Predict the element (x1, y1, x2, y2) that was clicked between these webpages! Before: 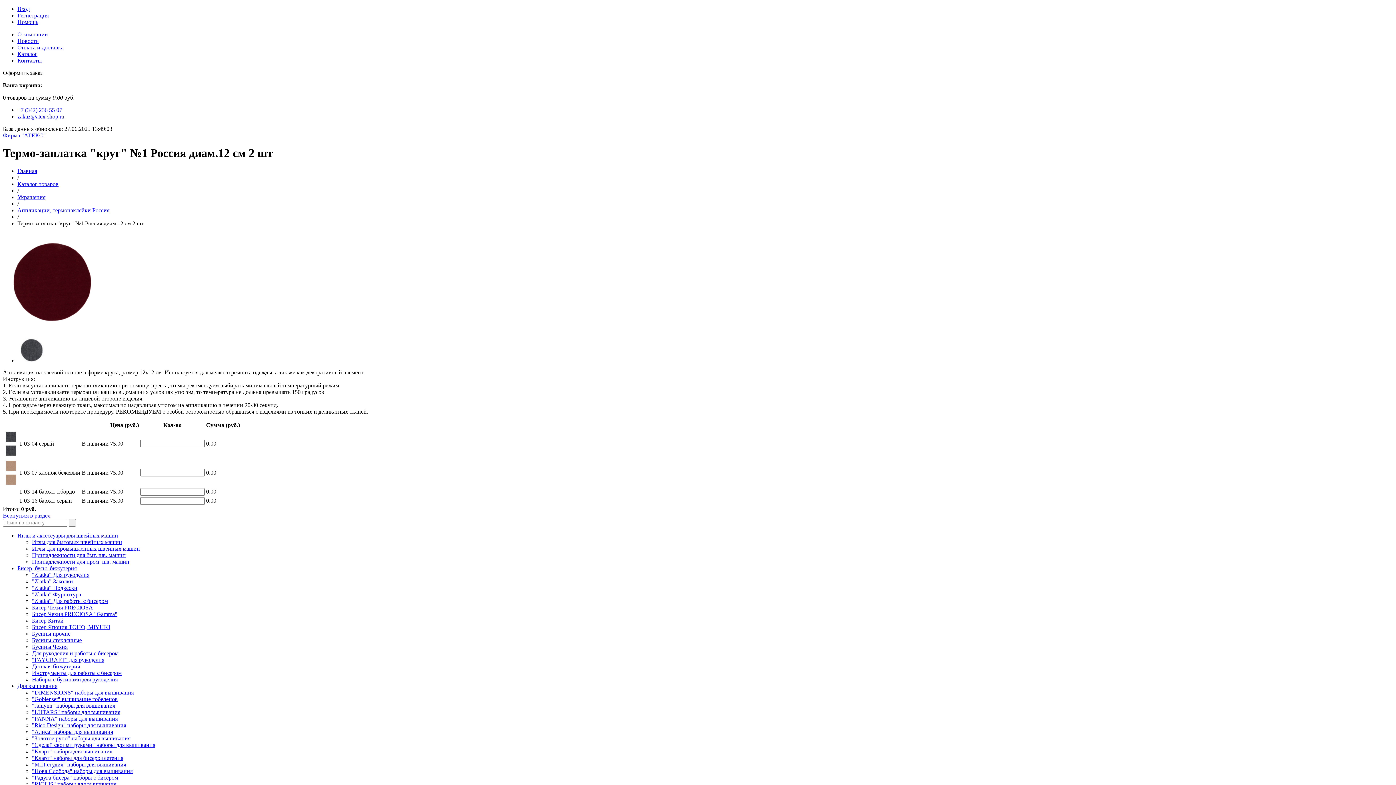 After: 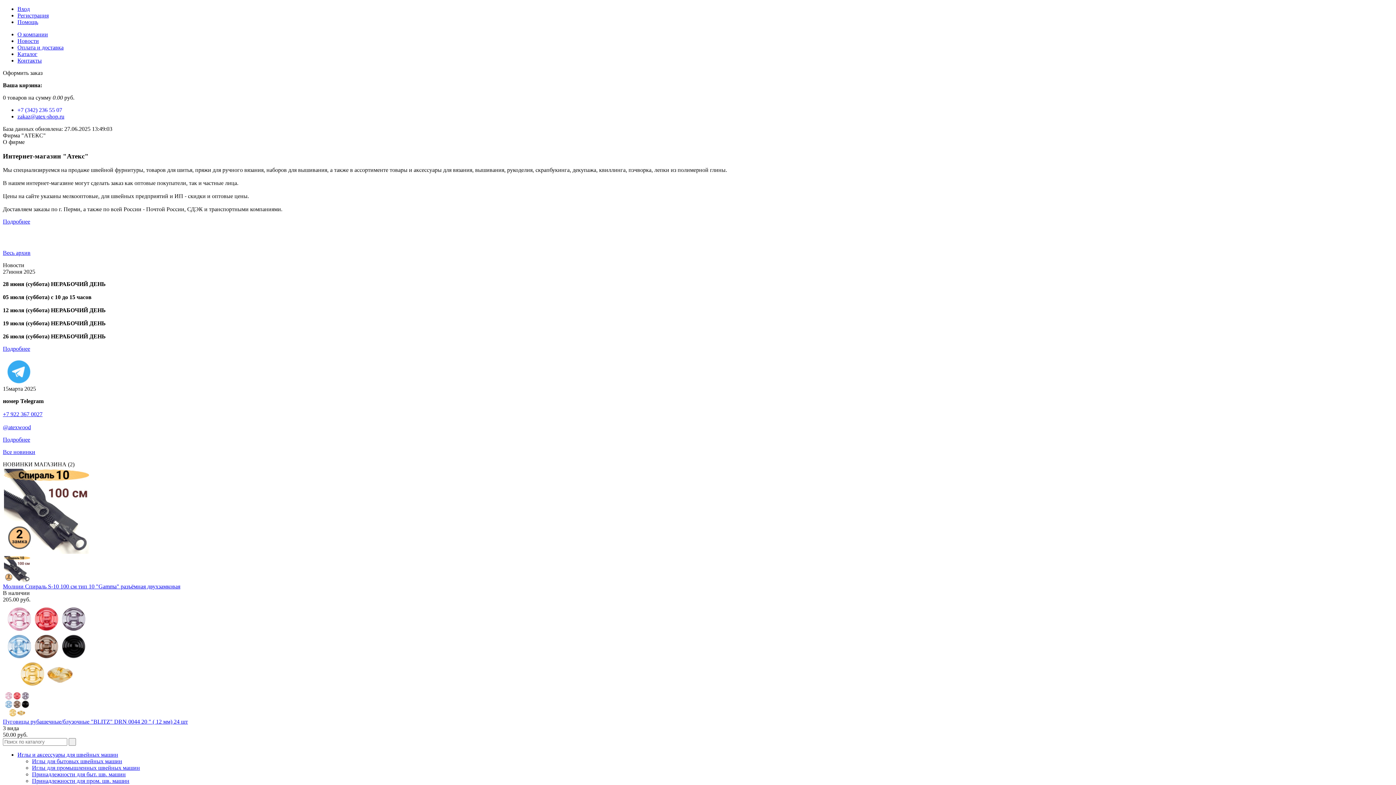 Action: label: Фирма "АТЕКС" bbox: (2, 132, 45, 138)